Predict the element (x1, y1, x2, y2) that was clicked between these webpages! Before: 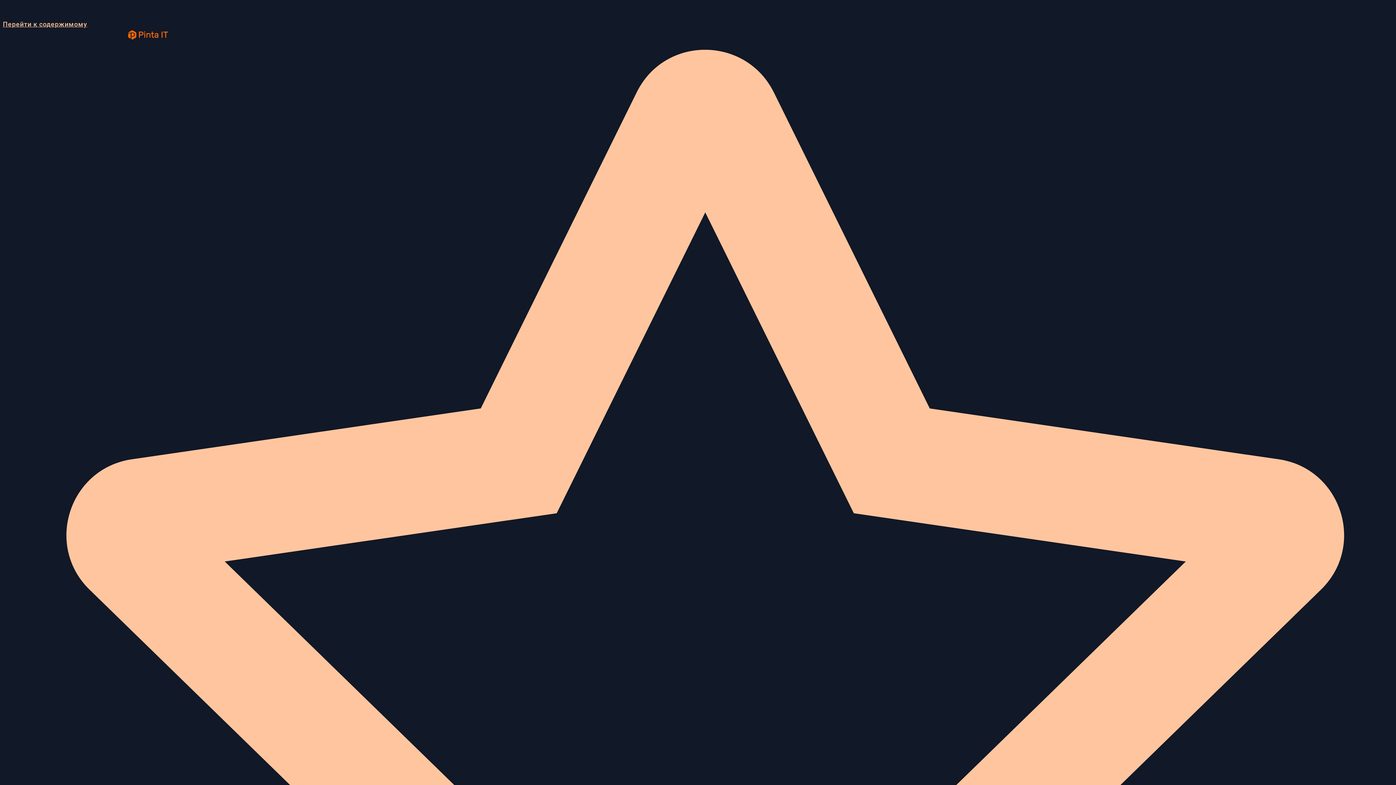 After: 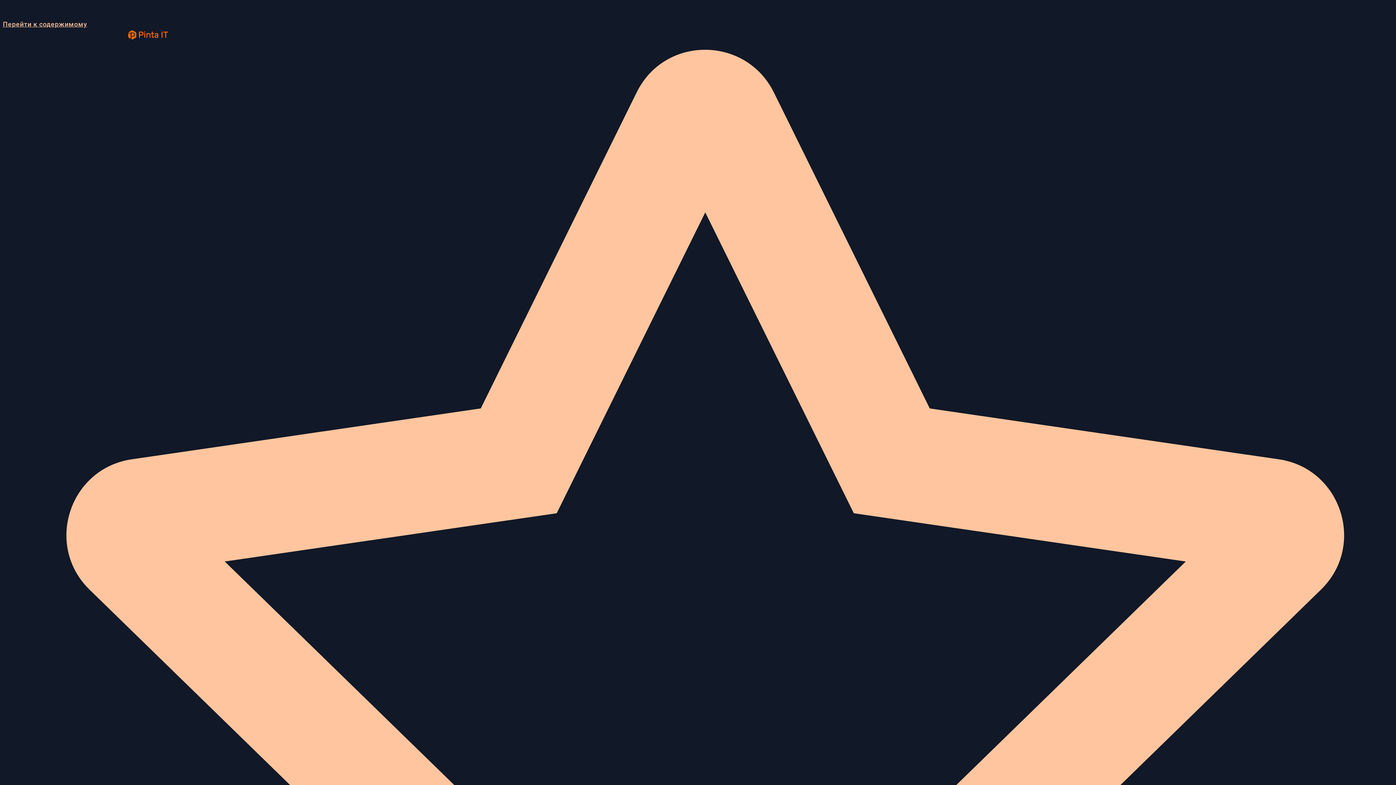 Action: bbox: (2, 34, 293, 41)